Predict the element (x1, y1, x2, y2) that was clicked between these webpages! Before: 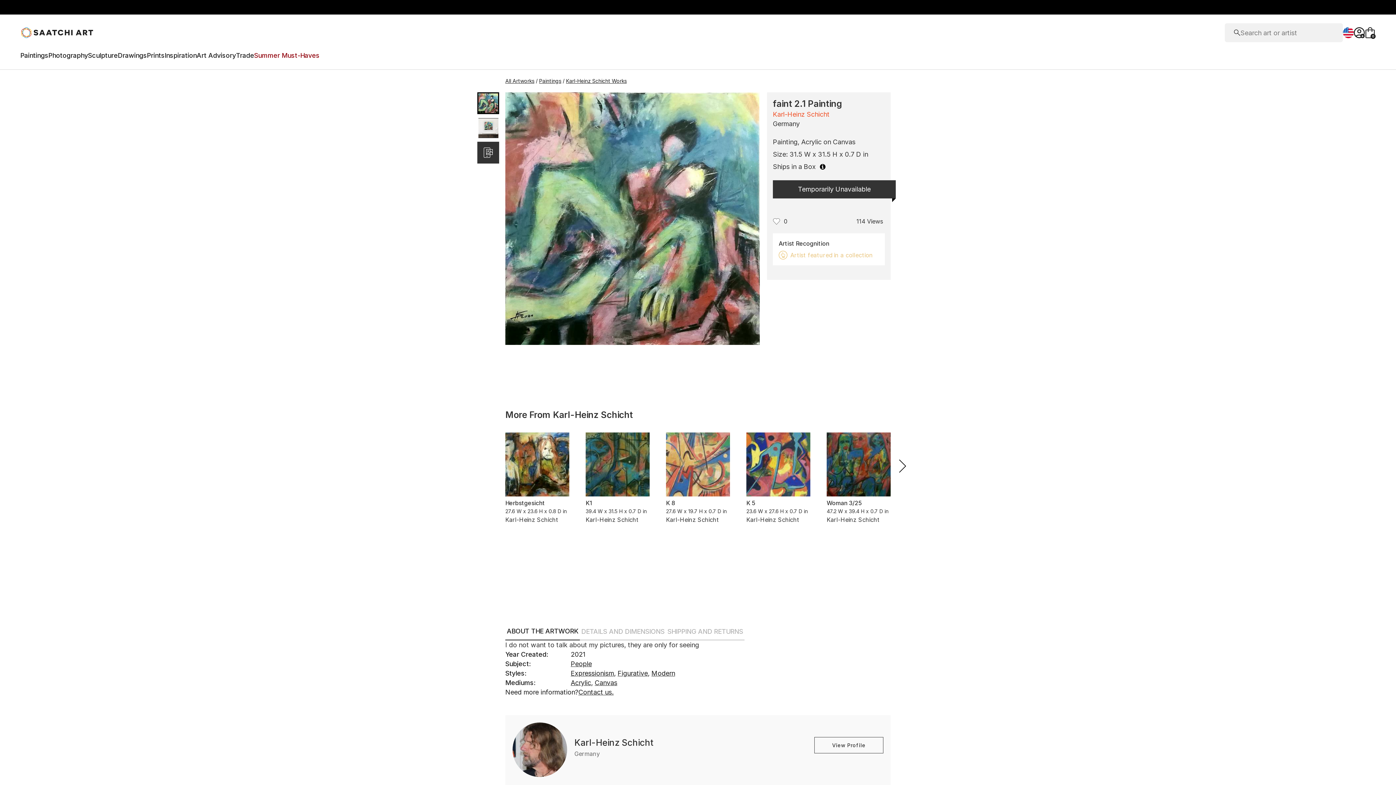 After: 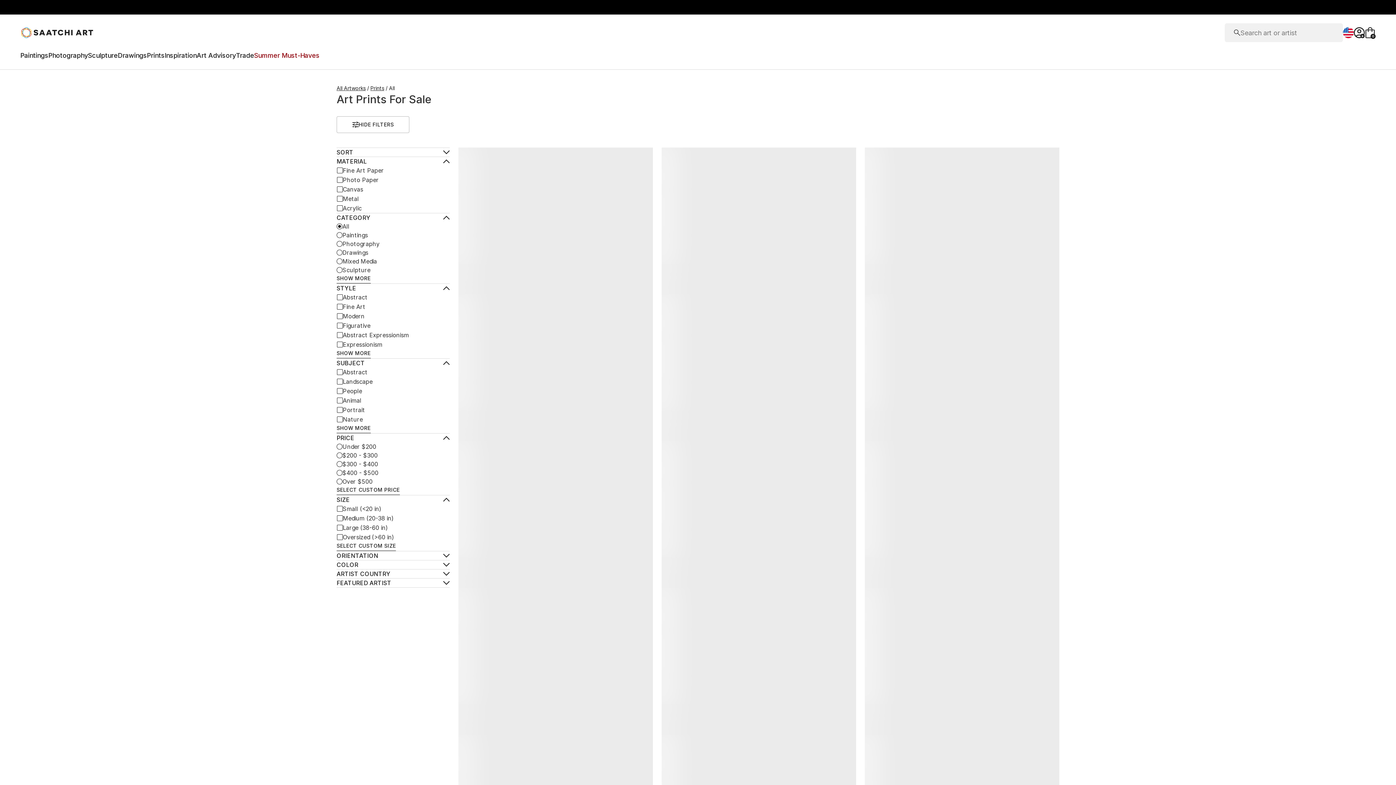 Action: label: Prints bbox: (146, 51, 164, 62)